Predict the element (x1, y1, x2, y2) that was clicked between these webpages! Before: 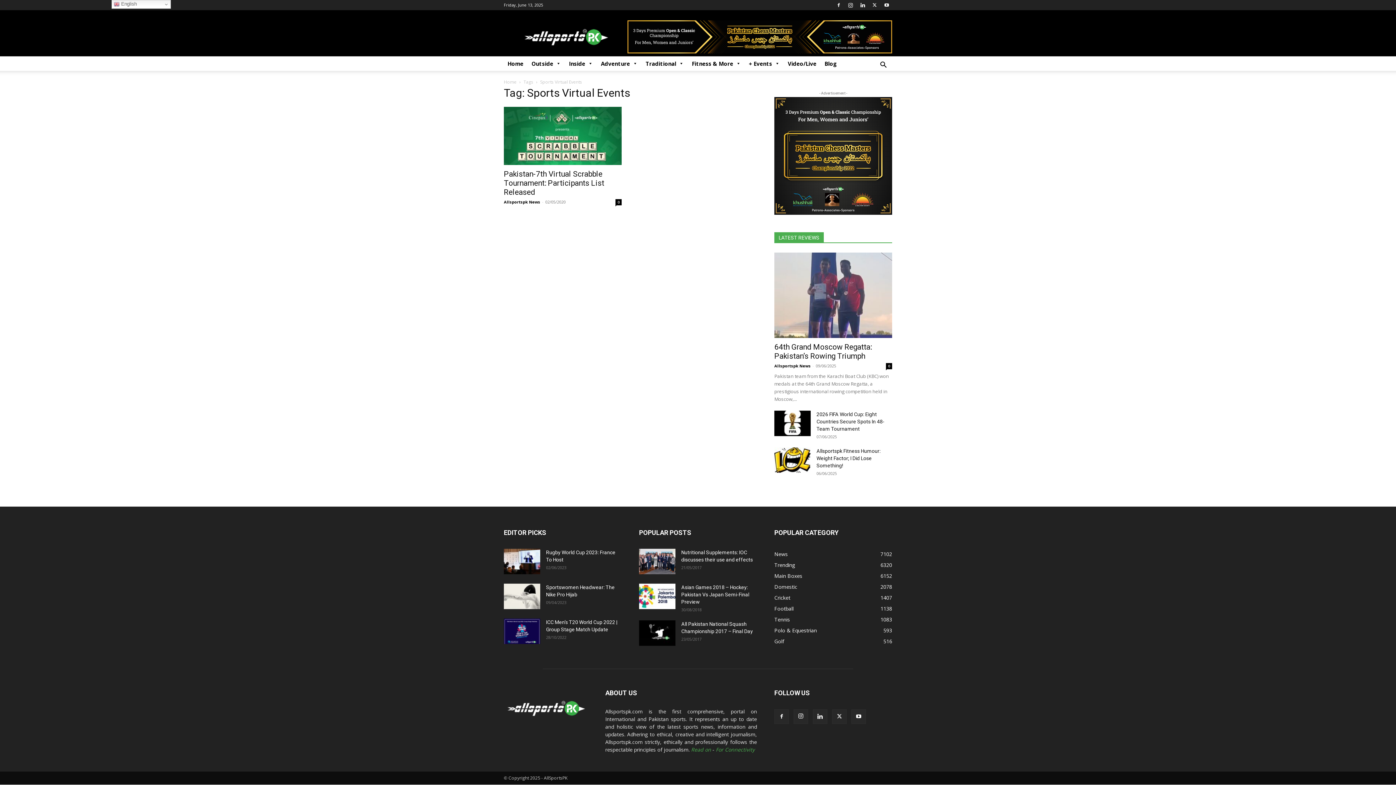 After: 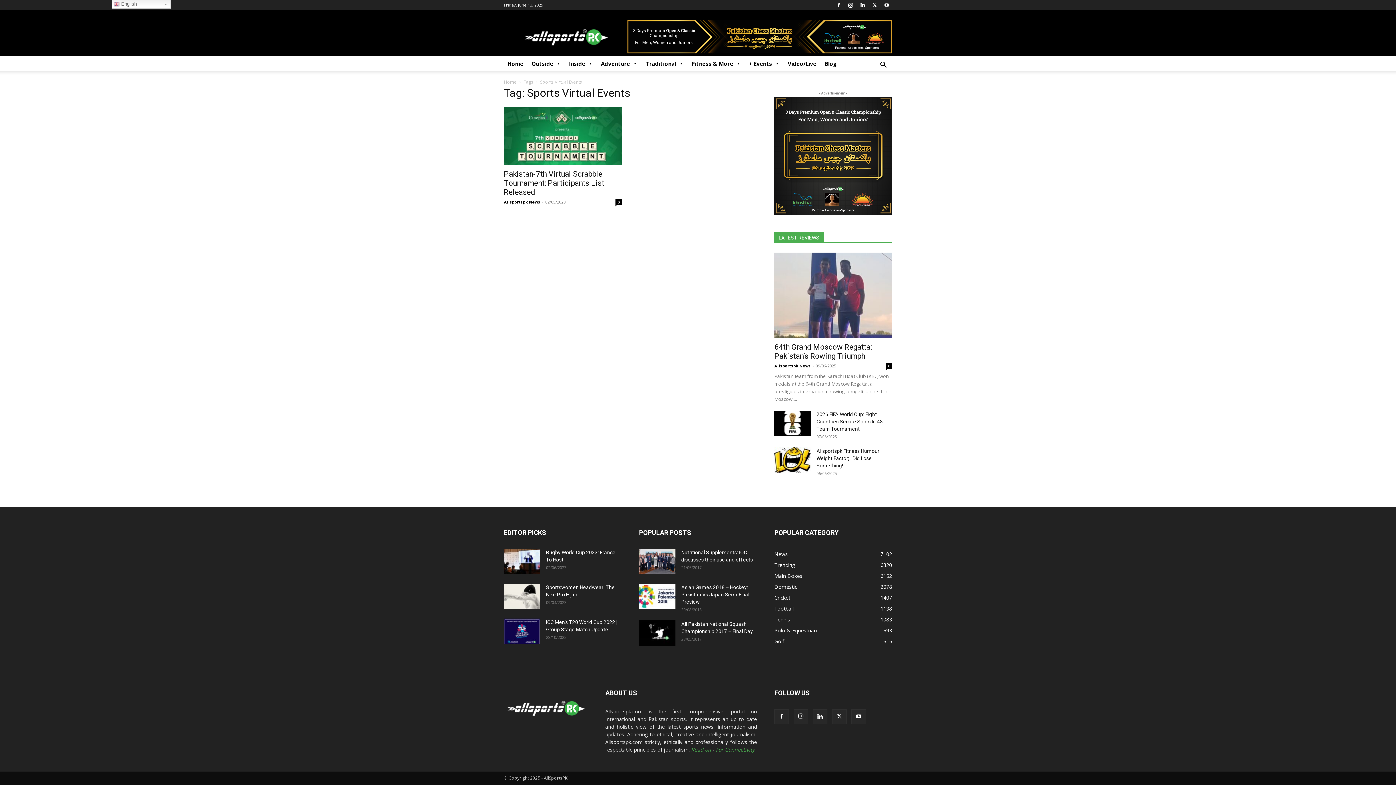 Action: bbox: (774, 97, 892, 214)